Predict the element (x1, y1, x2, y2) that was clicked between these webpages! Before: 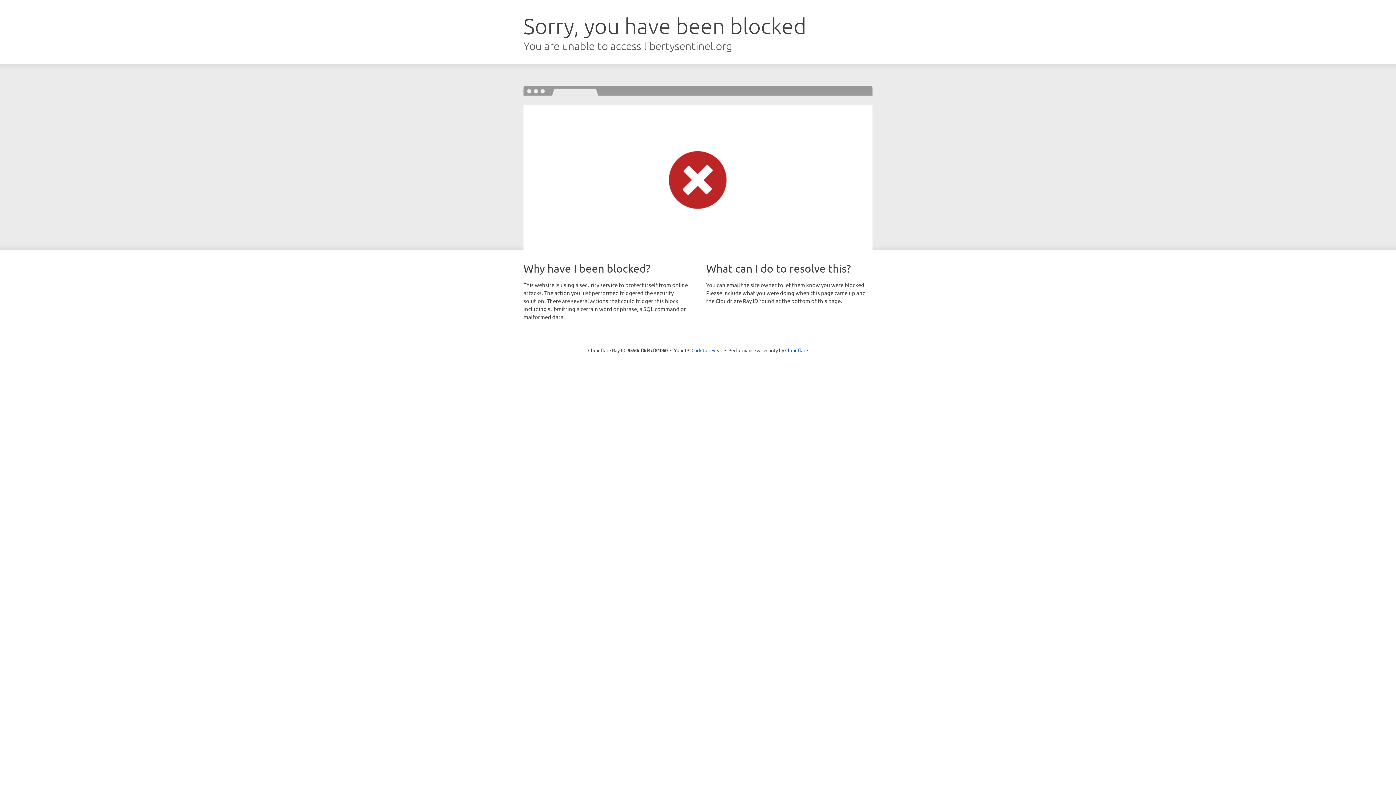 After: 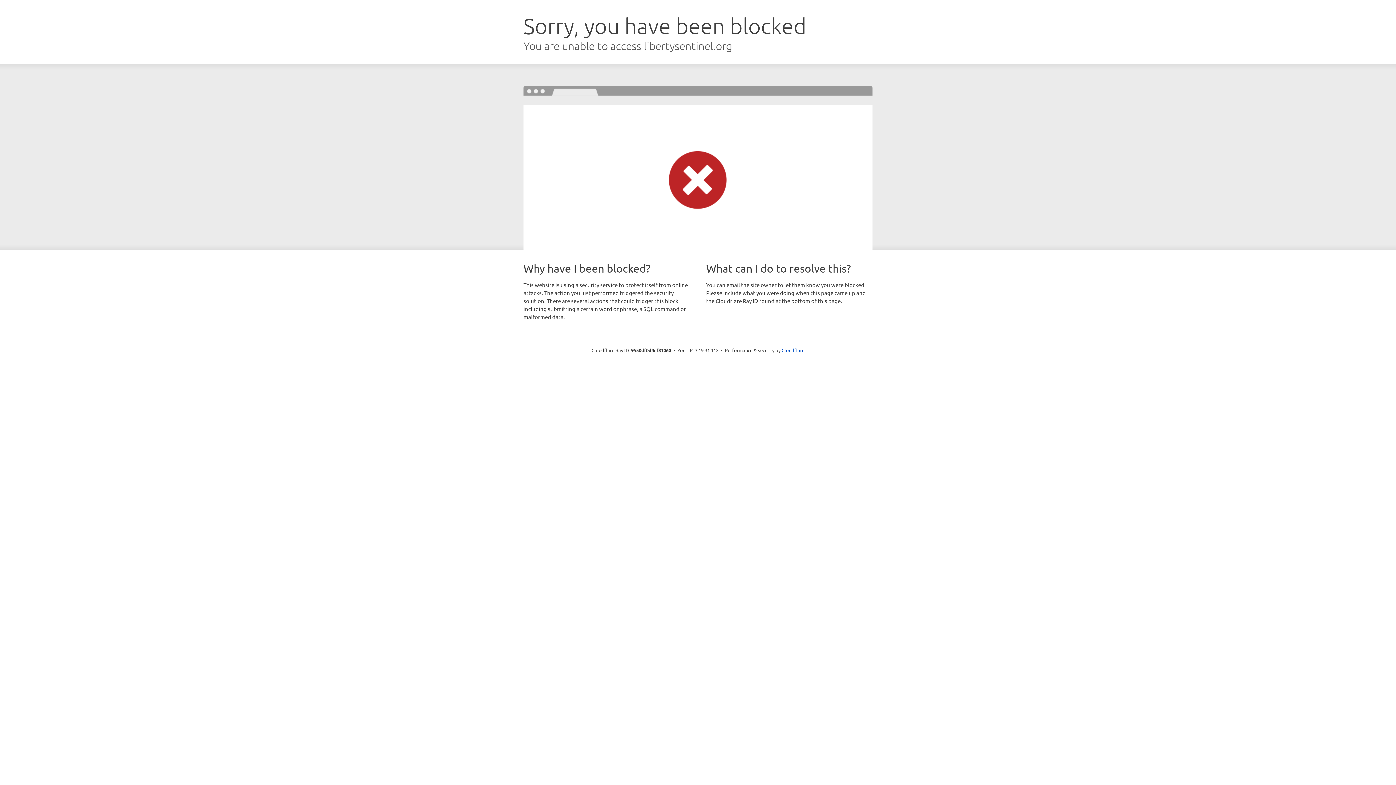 Action: bbox: (691, 346, 722, 353) label: Click to reveal